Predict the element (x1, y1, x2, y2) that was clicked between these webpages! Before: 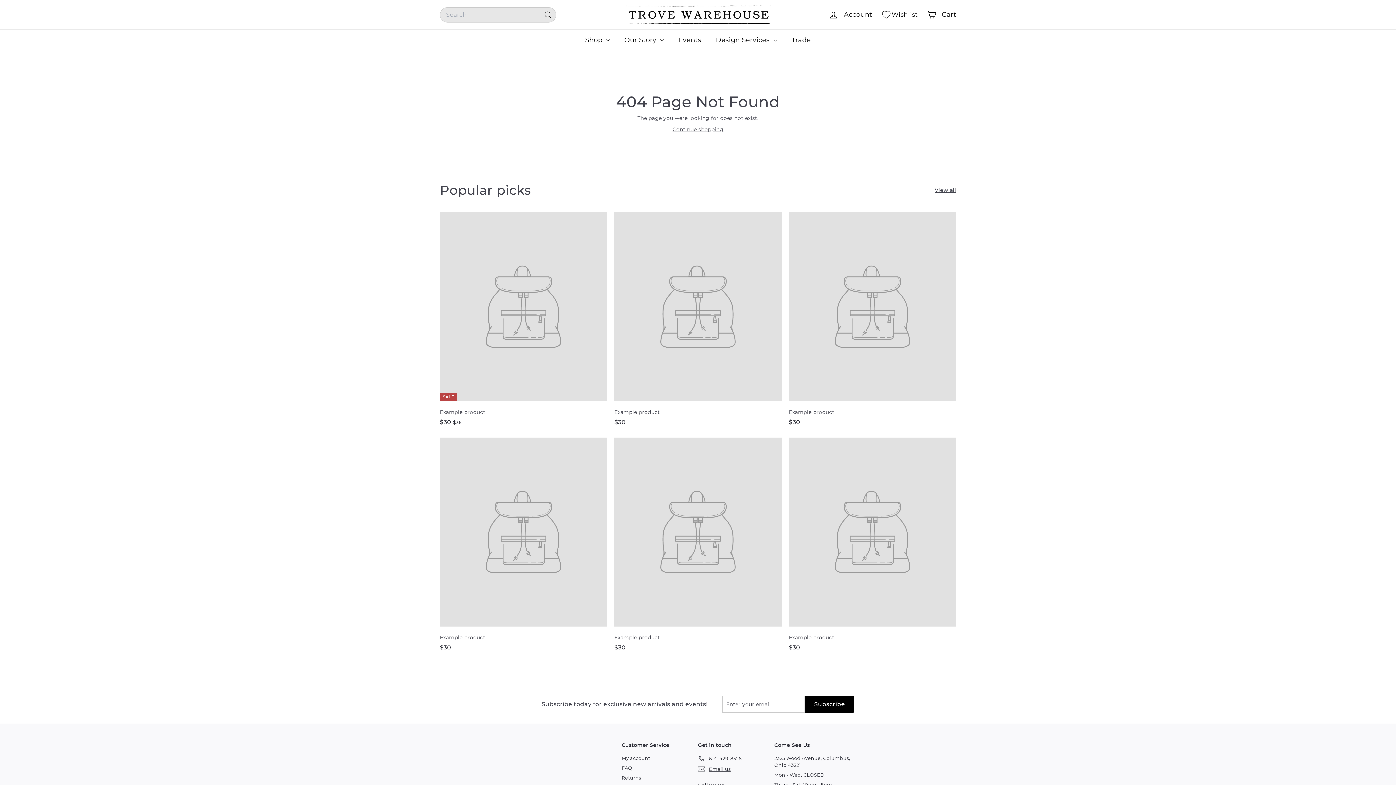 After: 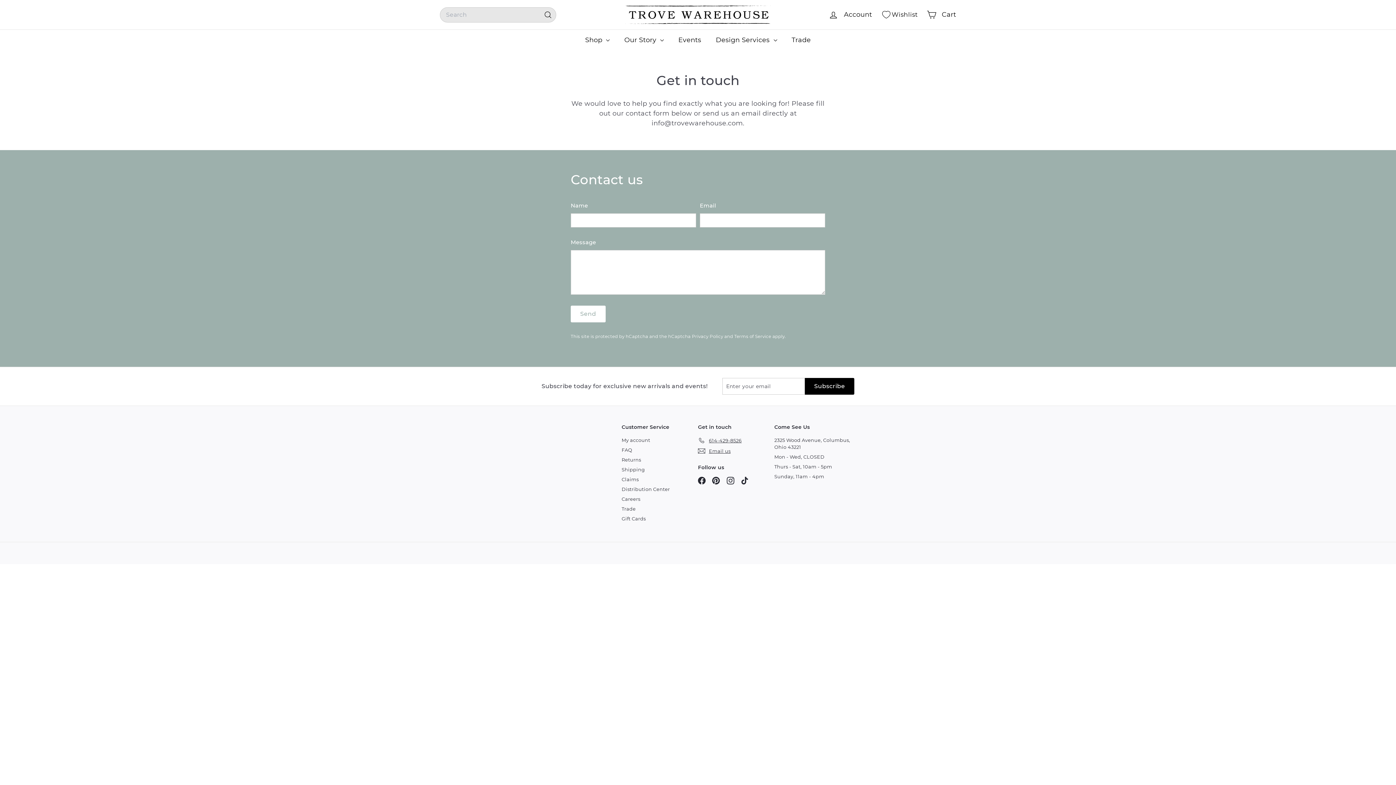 Action: label: Email us bbox: (698, 764, 730, 774)